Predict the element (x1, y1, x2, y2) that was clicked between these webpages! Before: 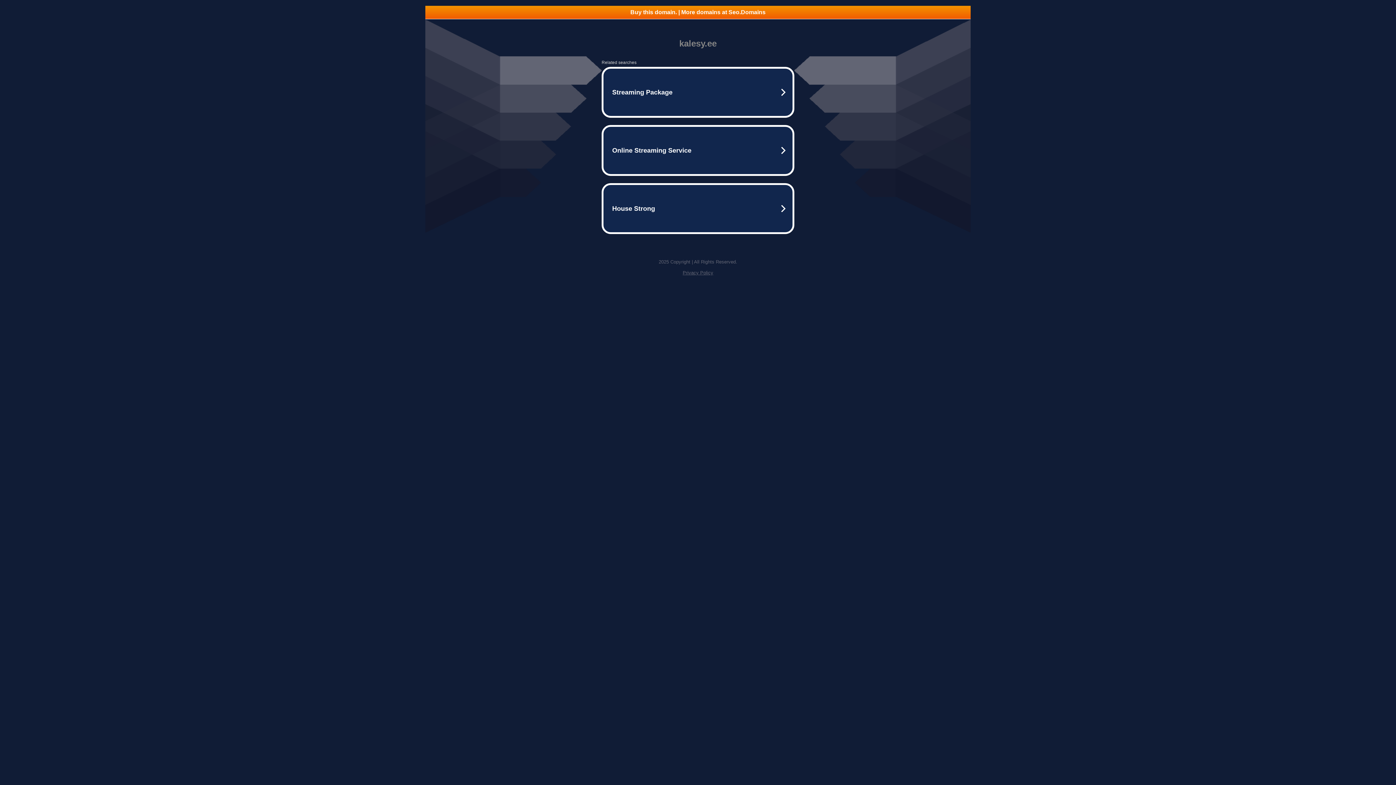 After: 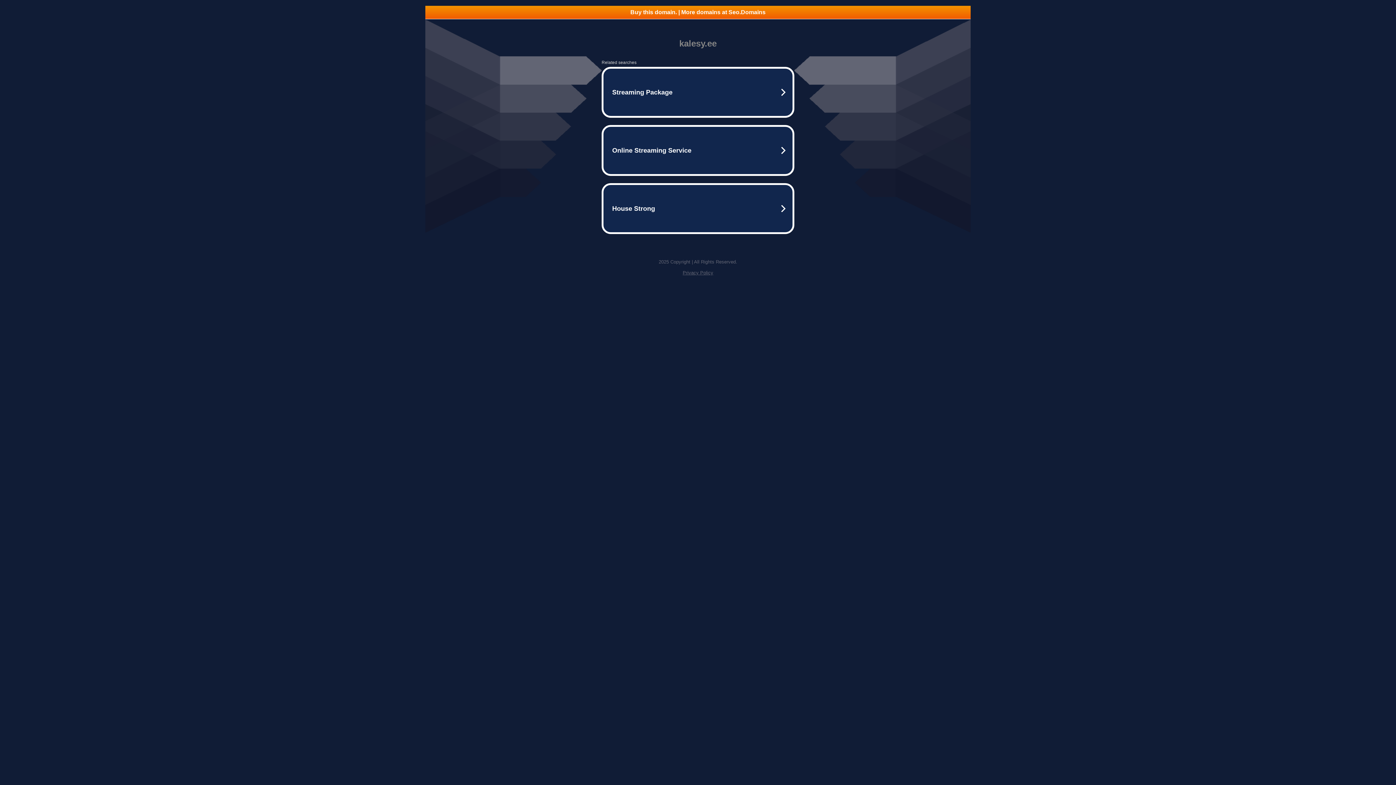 Action: label: Privacy Policy bbox: (682, 270, 713, 275)